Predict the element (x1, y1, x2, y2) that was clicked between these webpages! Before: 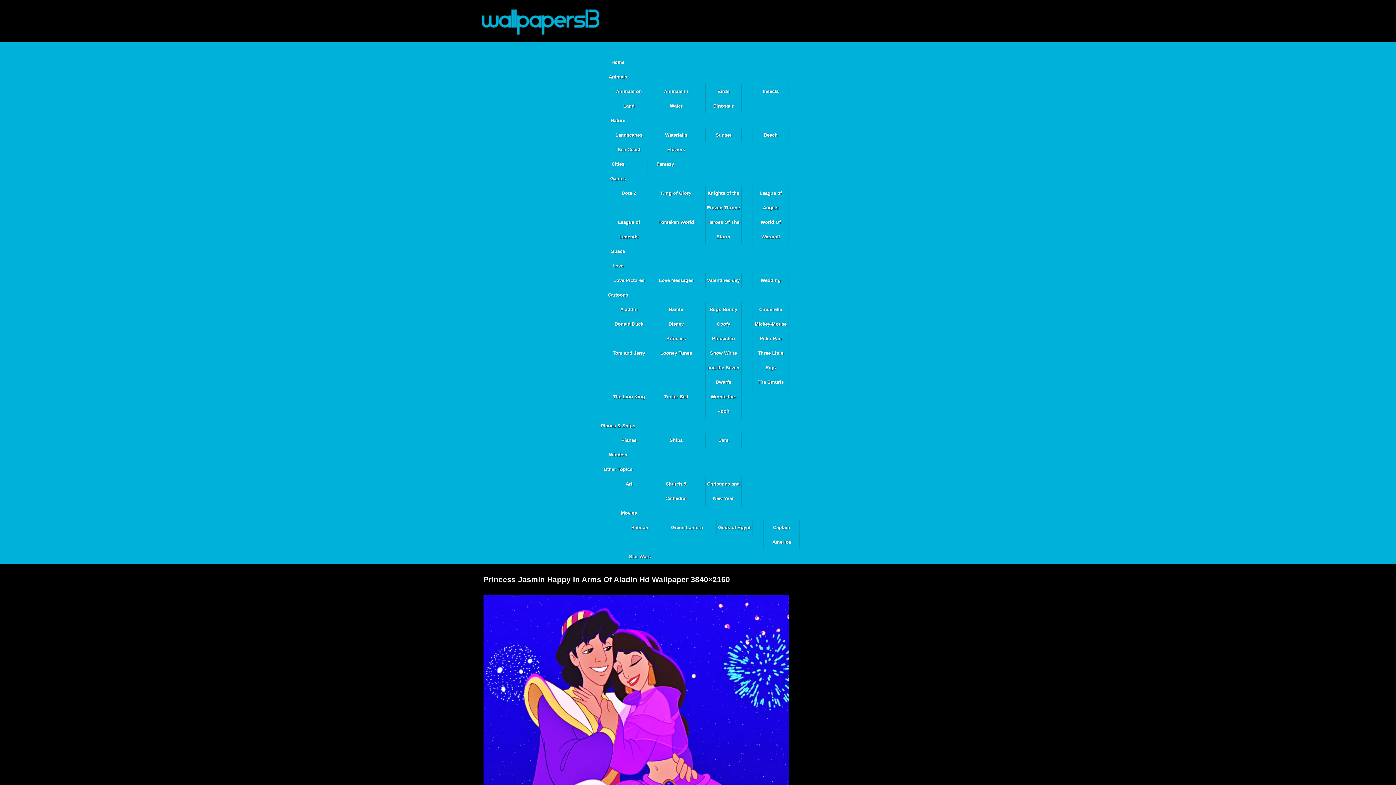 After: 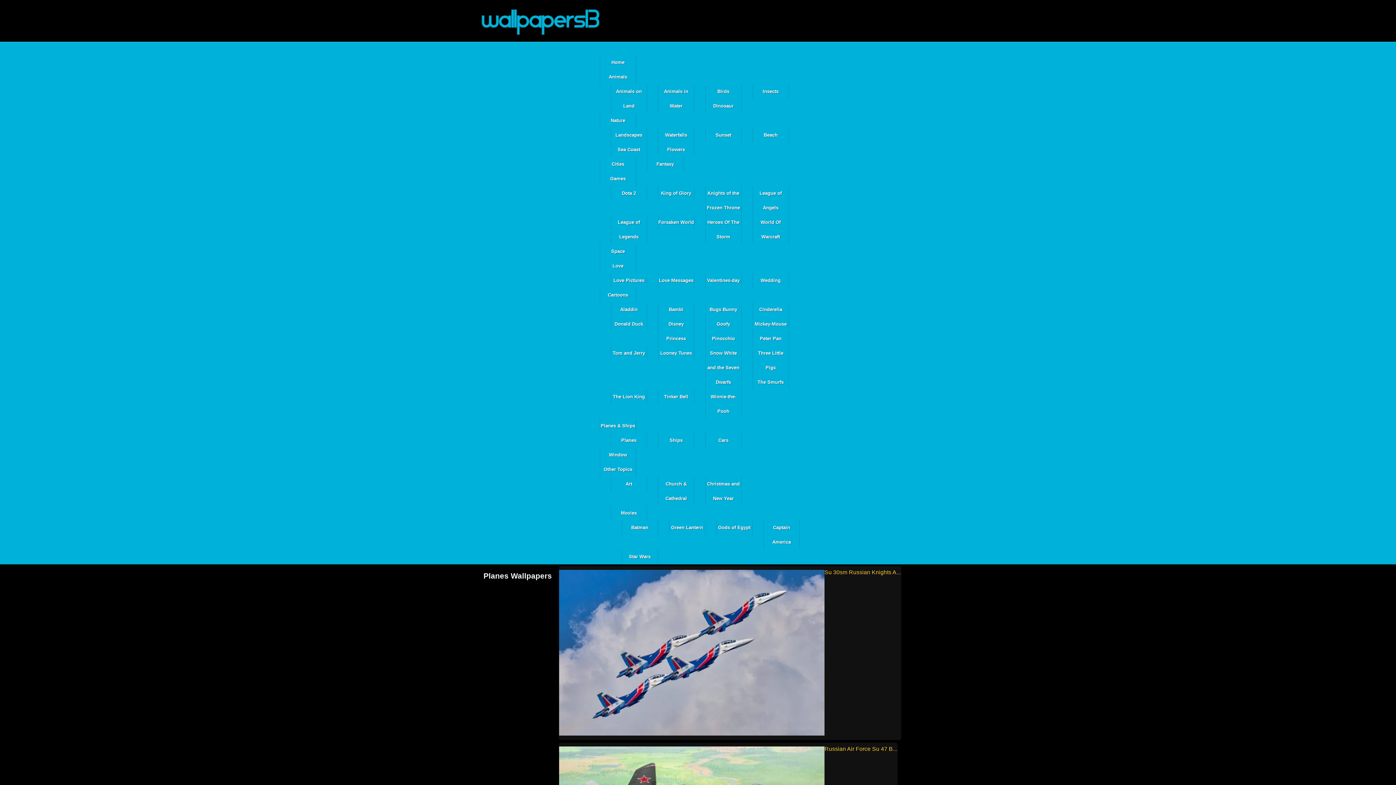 Action: label: Planes bbox: (610, 433, 647, 448)